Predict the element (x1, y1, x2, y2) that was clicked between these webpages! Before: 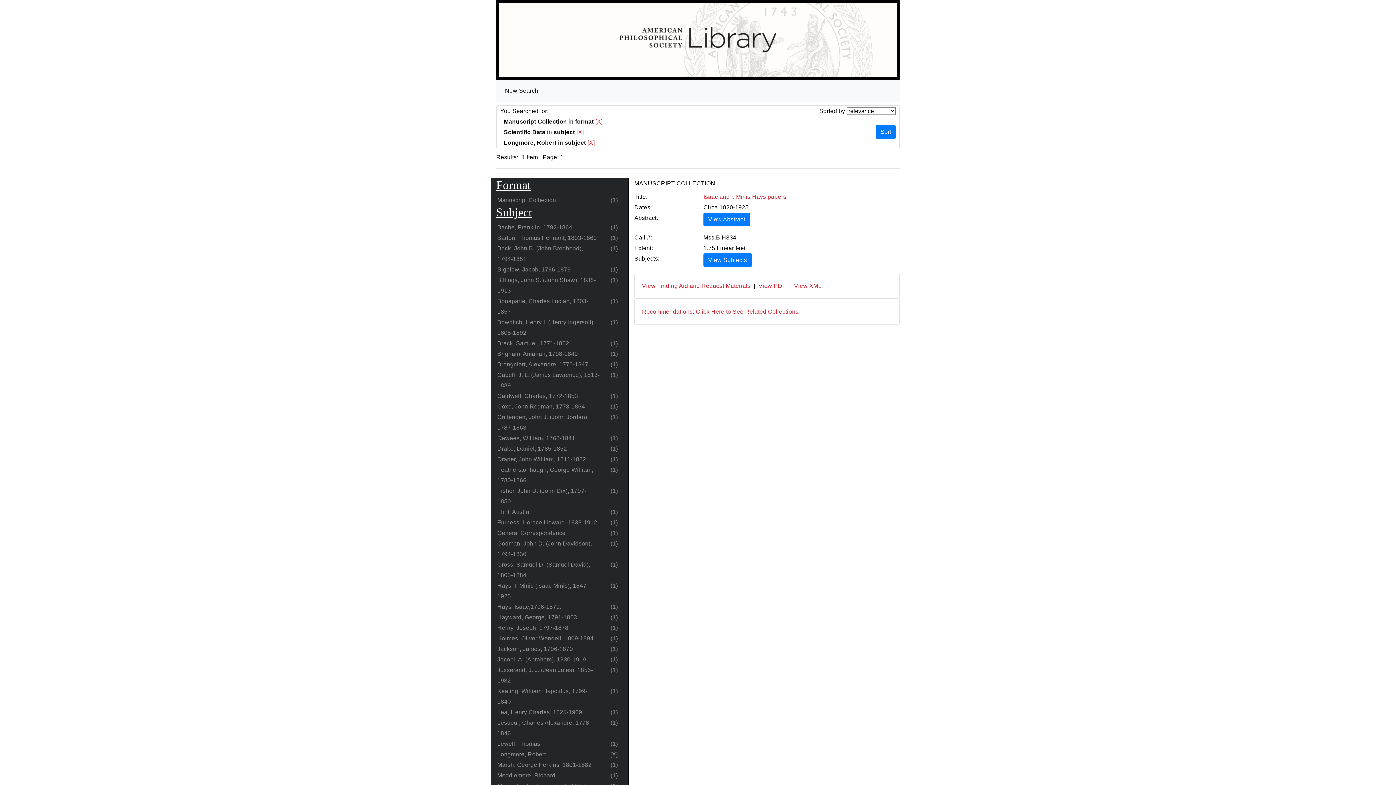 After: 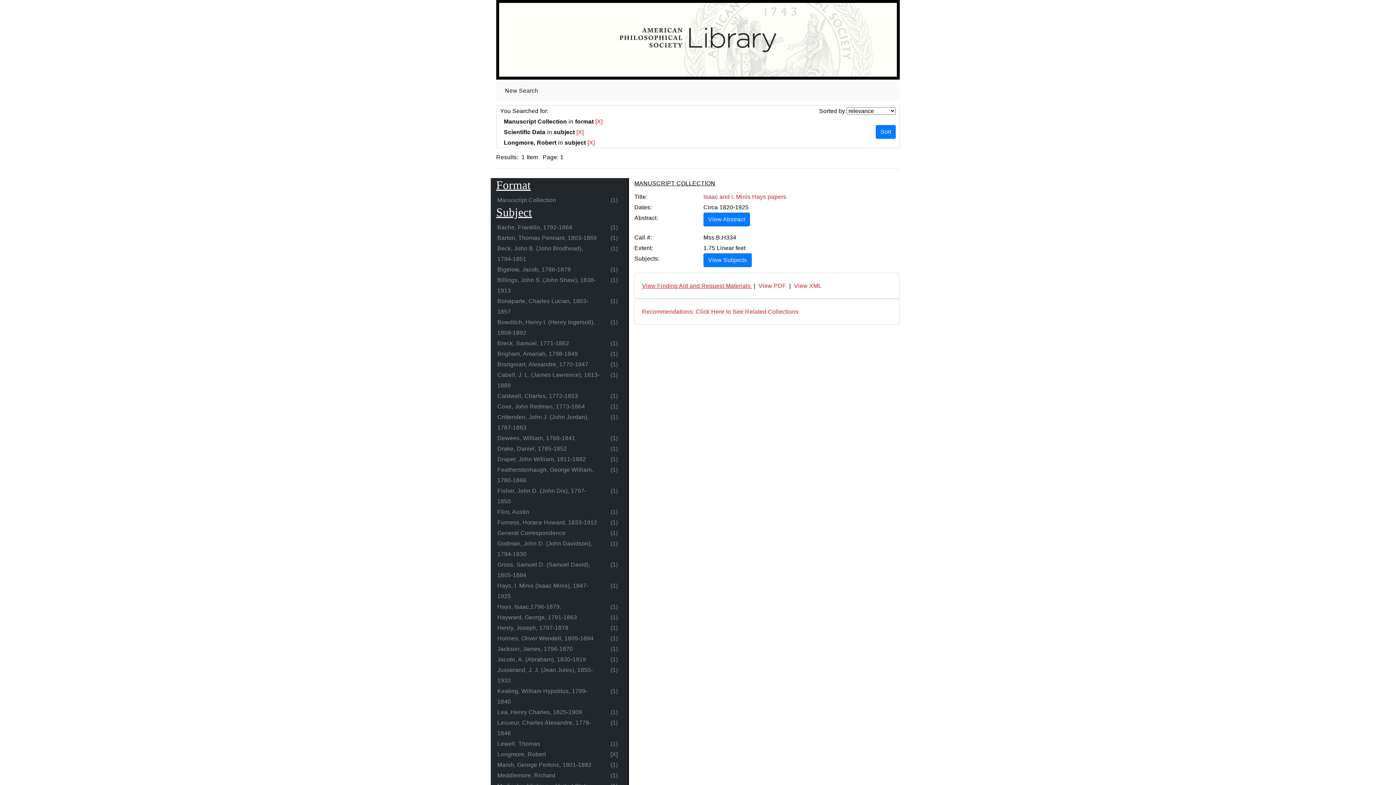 Action: label: View Finding Aid and Request Materials  bbox: (642, 282, 752, 289)